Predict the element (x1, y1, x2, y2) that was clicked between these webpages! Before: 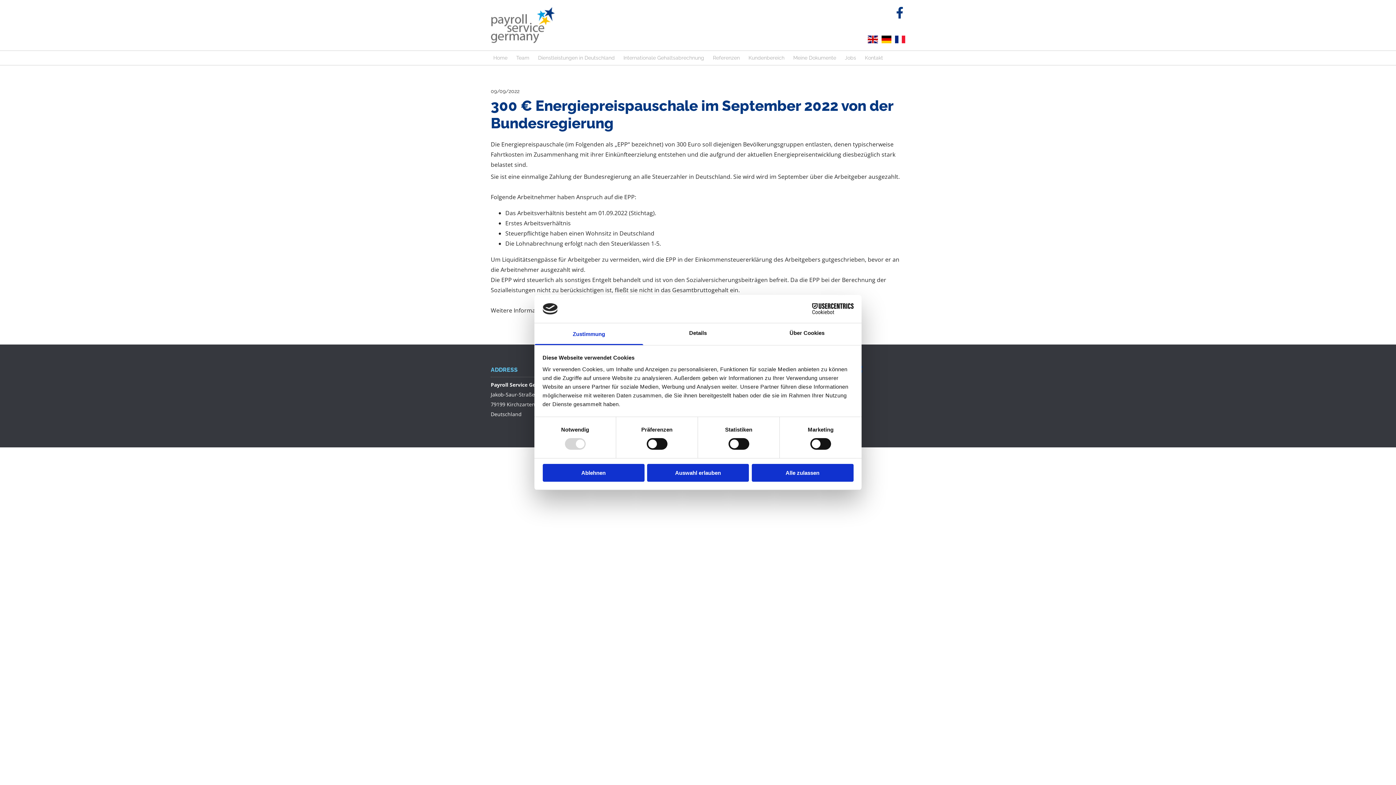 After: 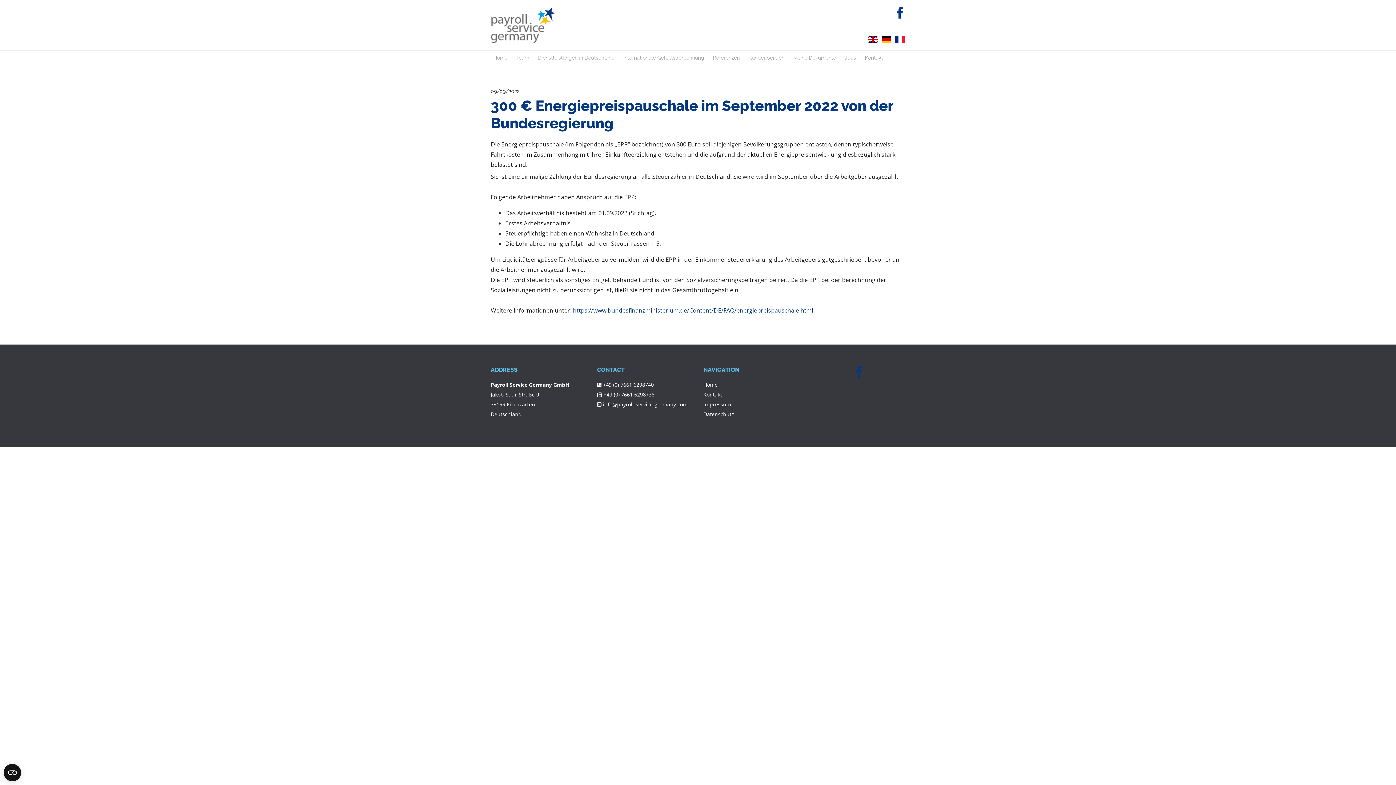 Action: label: Auswahl erlauben bbox: (647, 464, 749, 481)